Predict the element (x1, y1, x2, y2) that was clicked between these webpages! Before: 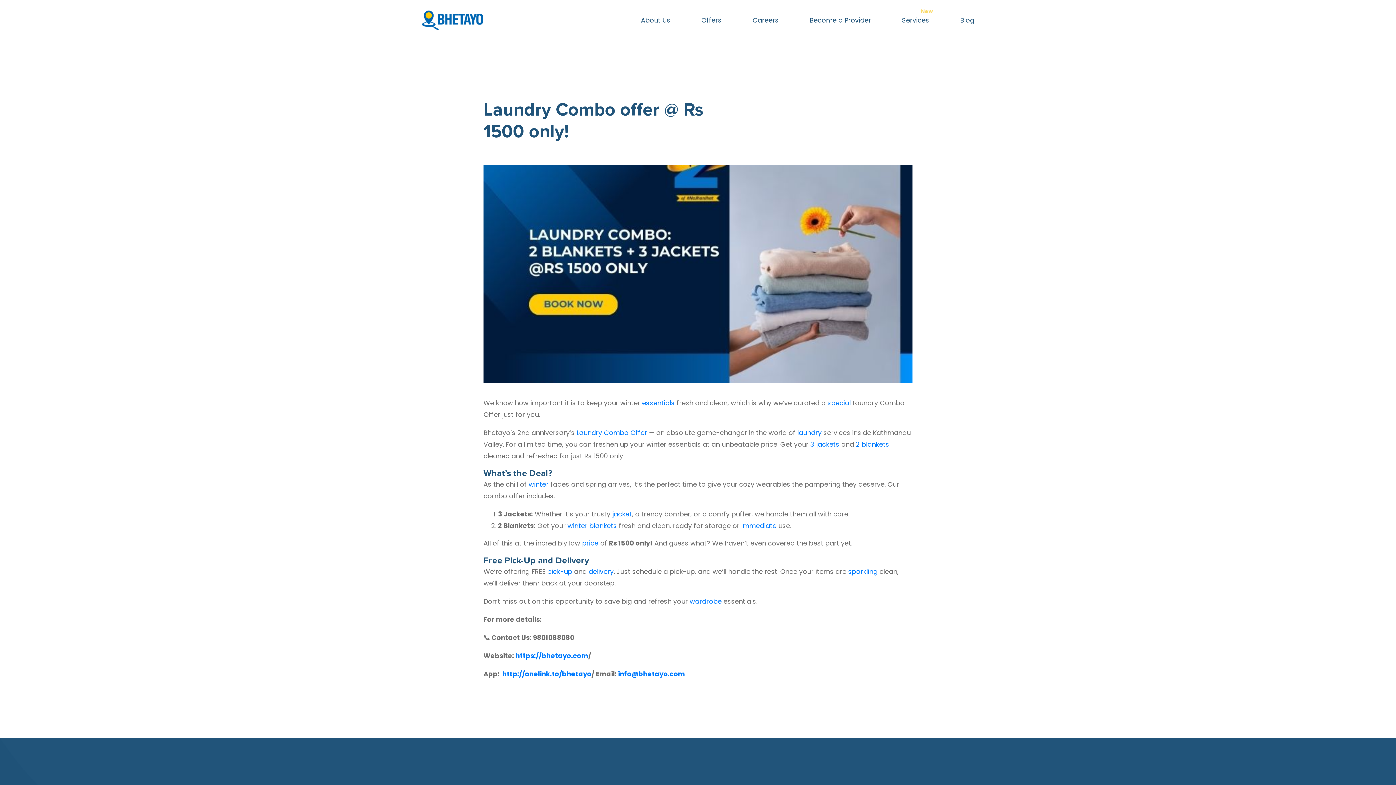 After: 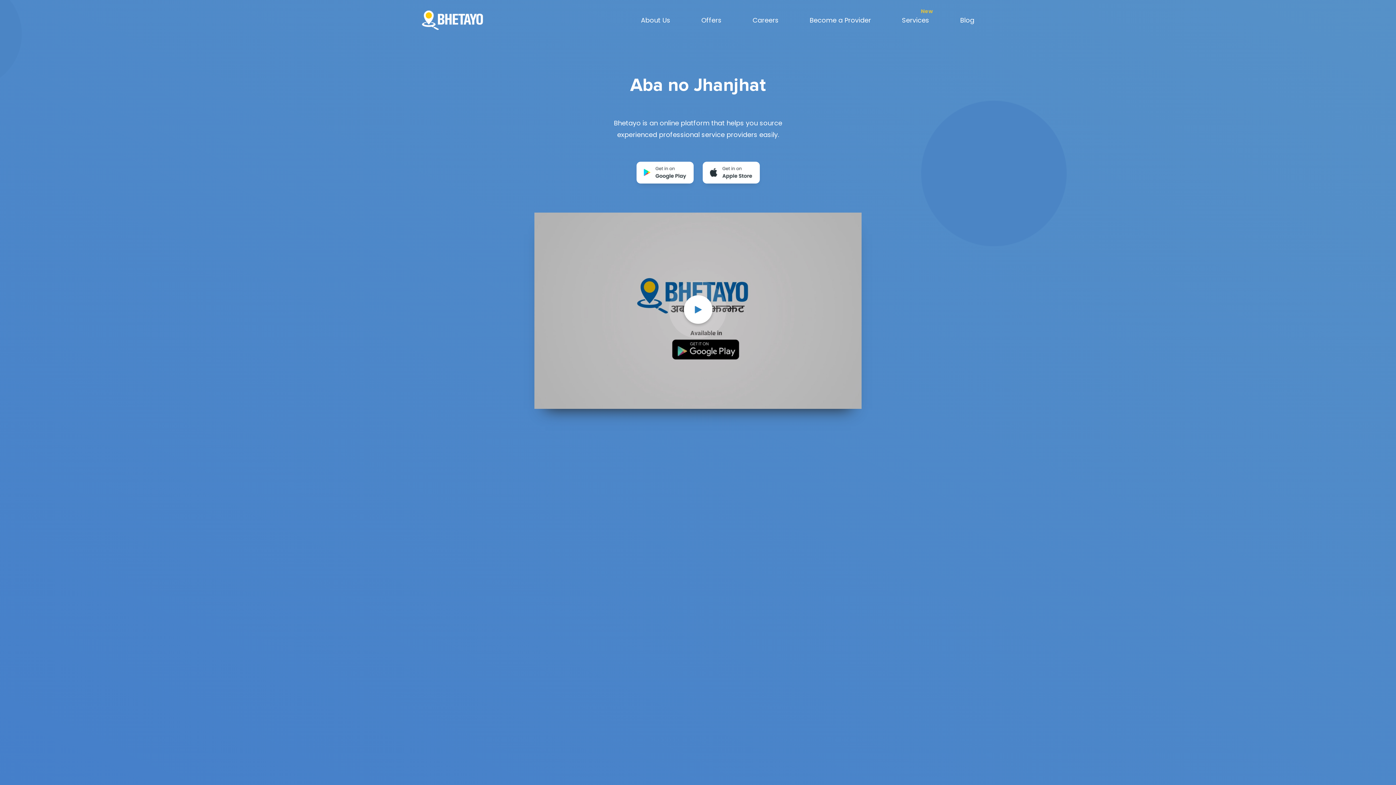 Action: bbox: (741, 521, 778, 530) label: immediate 